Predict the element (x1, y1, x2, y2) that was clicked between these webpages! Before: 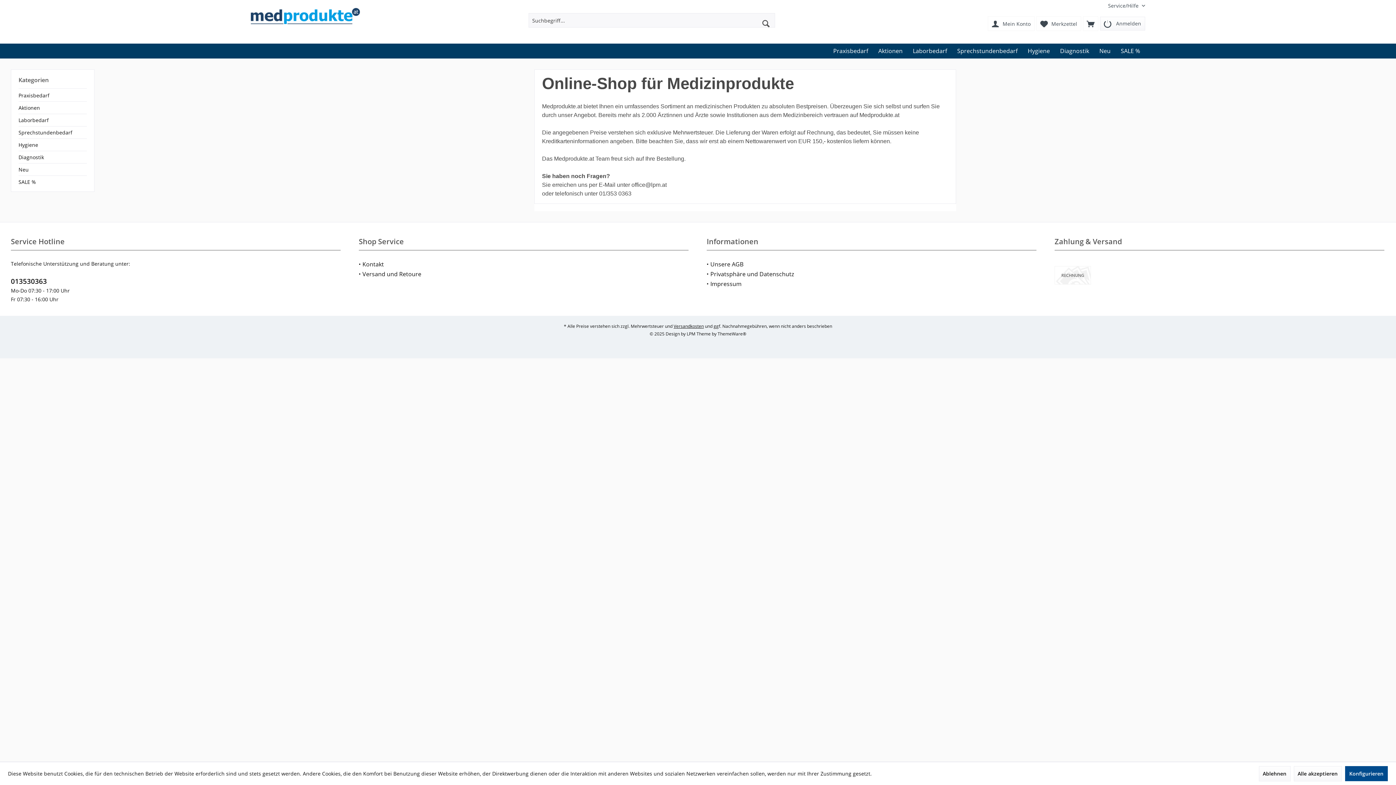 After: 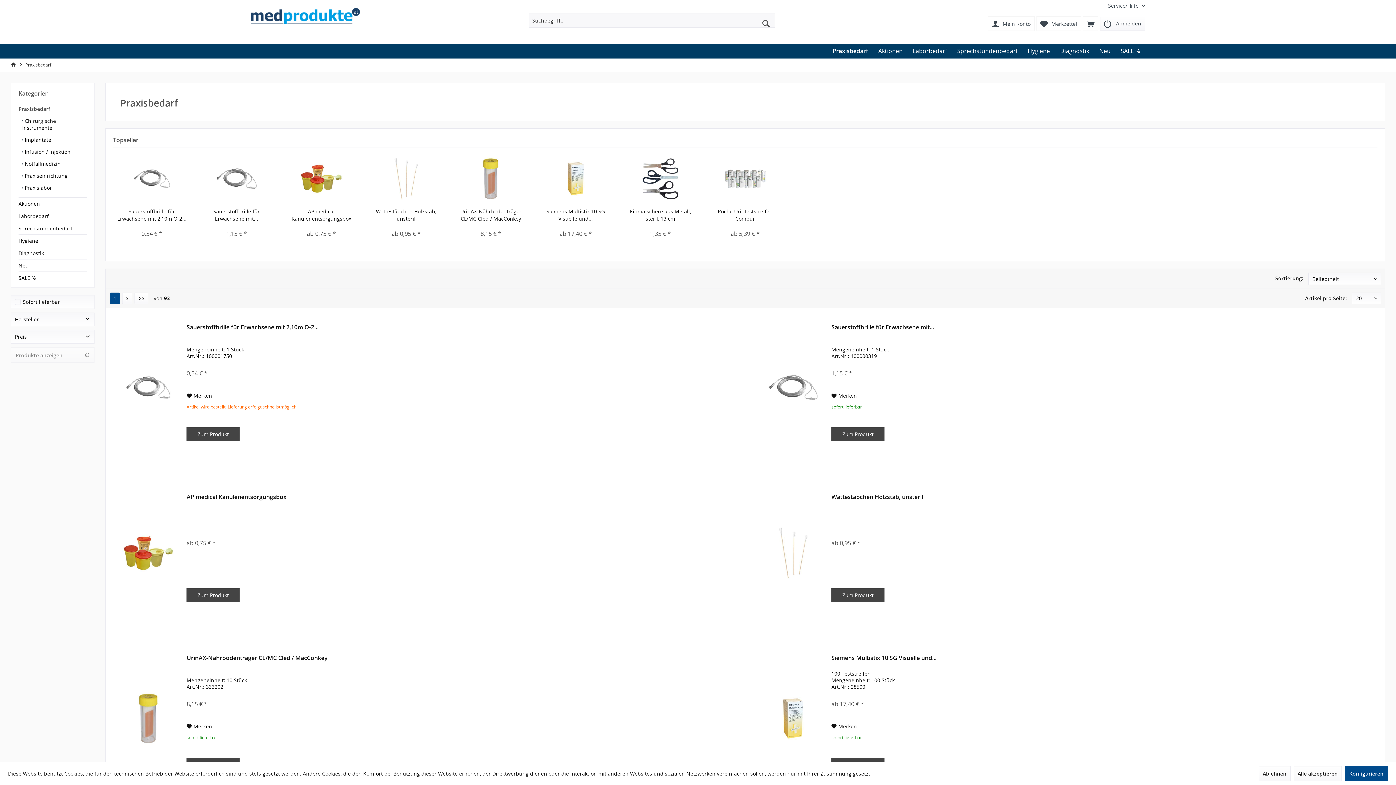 Action: label: Praxisbedarf bbox: (828, 43, 873, 58)